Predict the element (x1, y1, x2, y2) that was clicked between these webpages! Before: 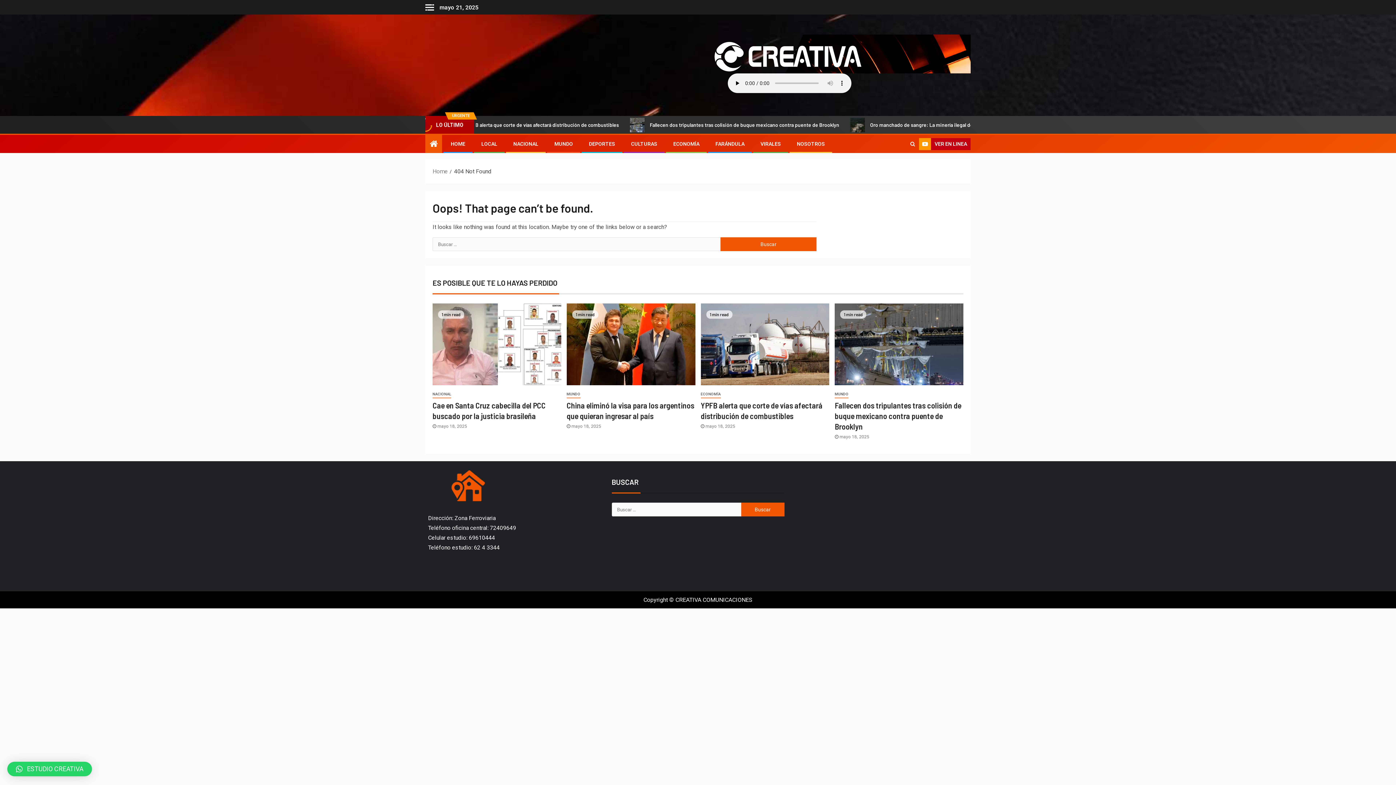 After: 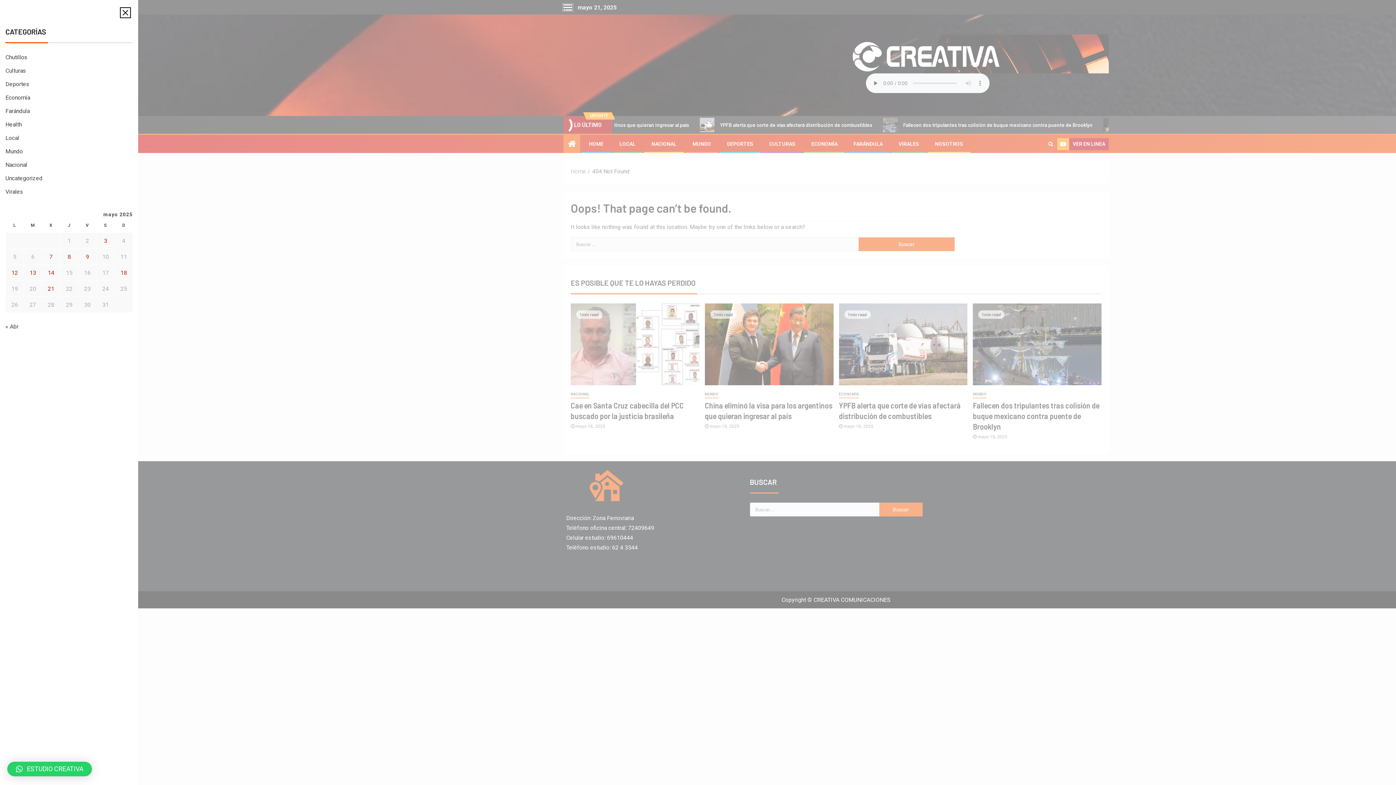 Action: bbox: (425, 4, 434, 10)